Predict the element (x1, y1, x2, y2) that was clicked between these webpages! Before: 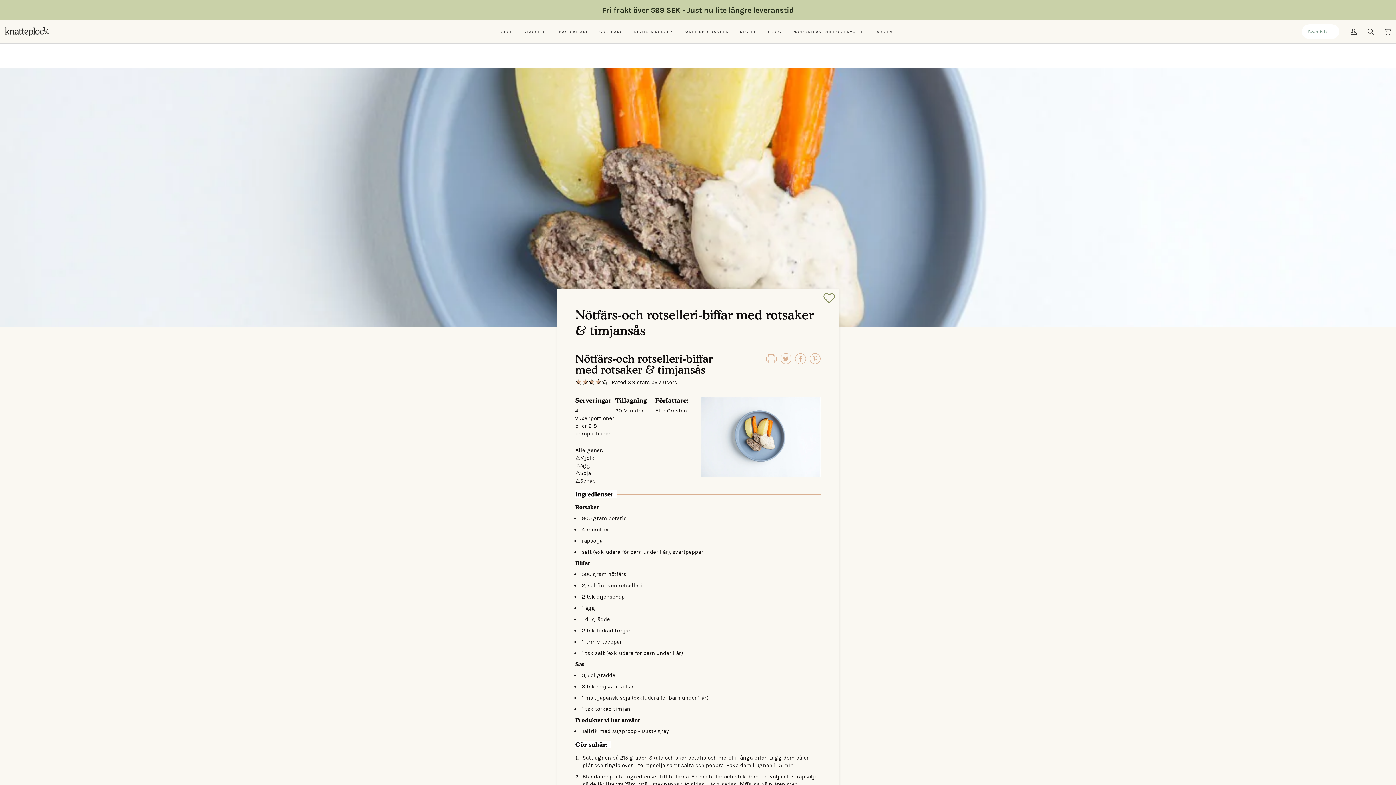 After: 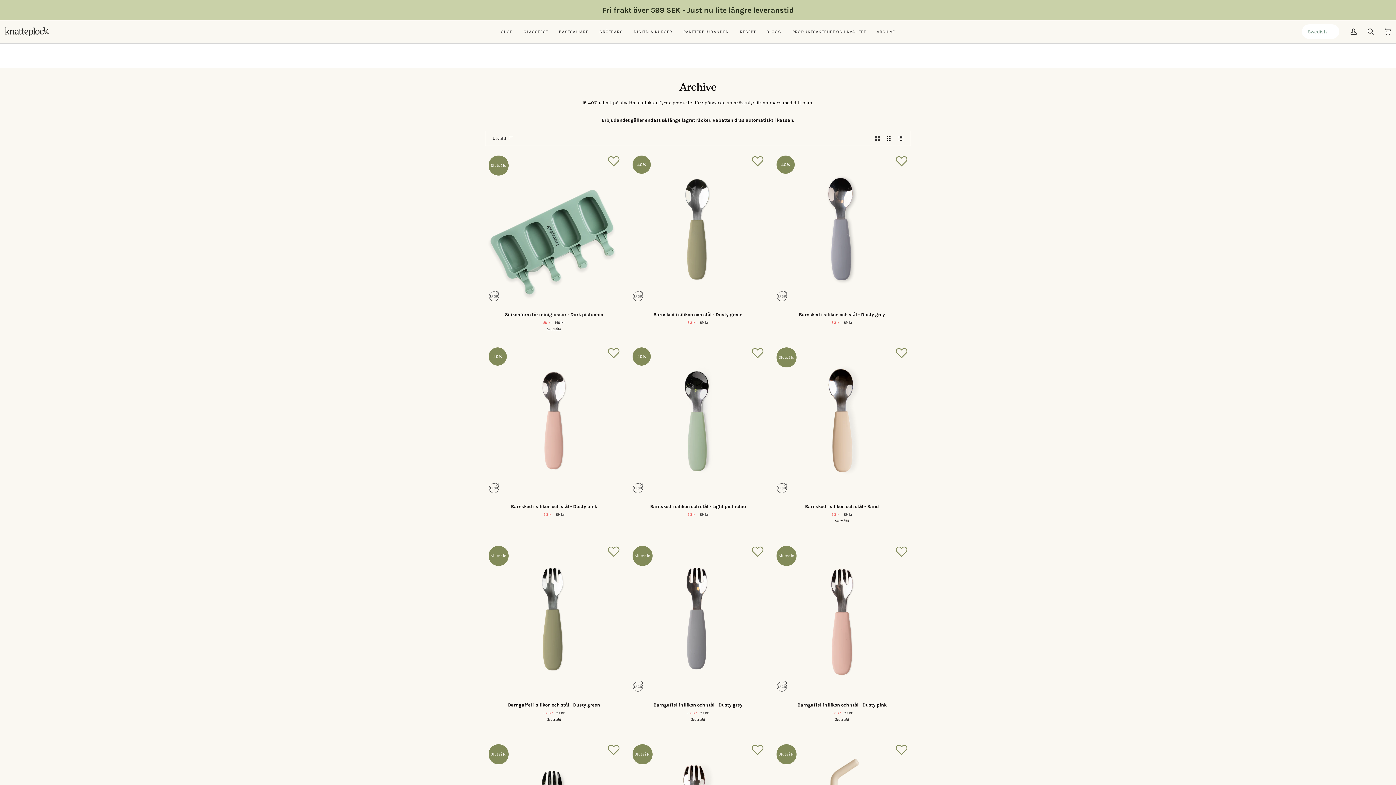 Action: bbox: (871, 20, 900, 43) label: ARCHIVE